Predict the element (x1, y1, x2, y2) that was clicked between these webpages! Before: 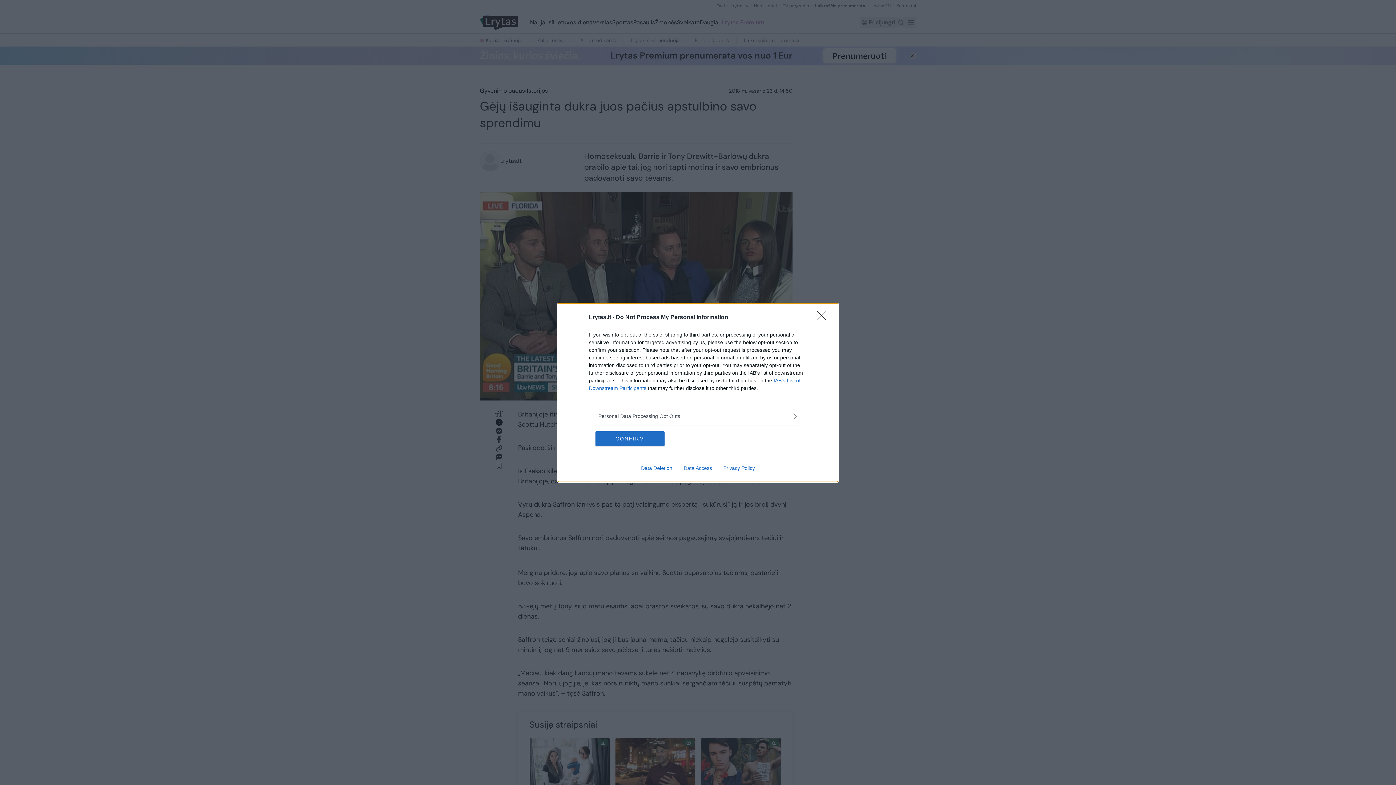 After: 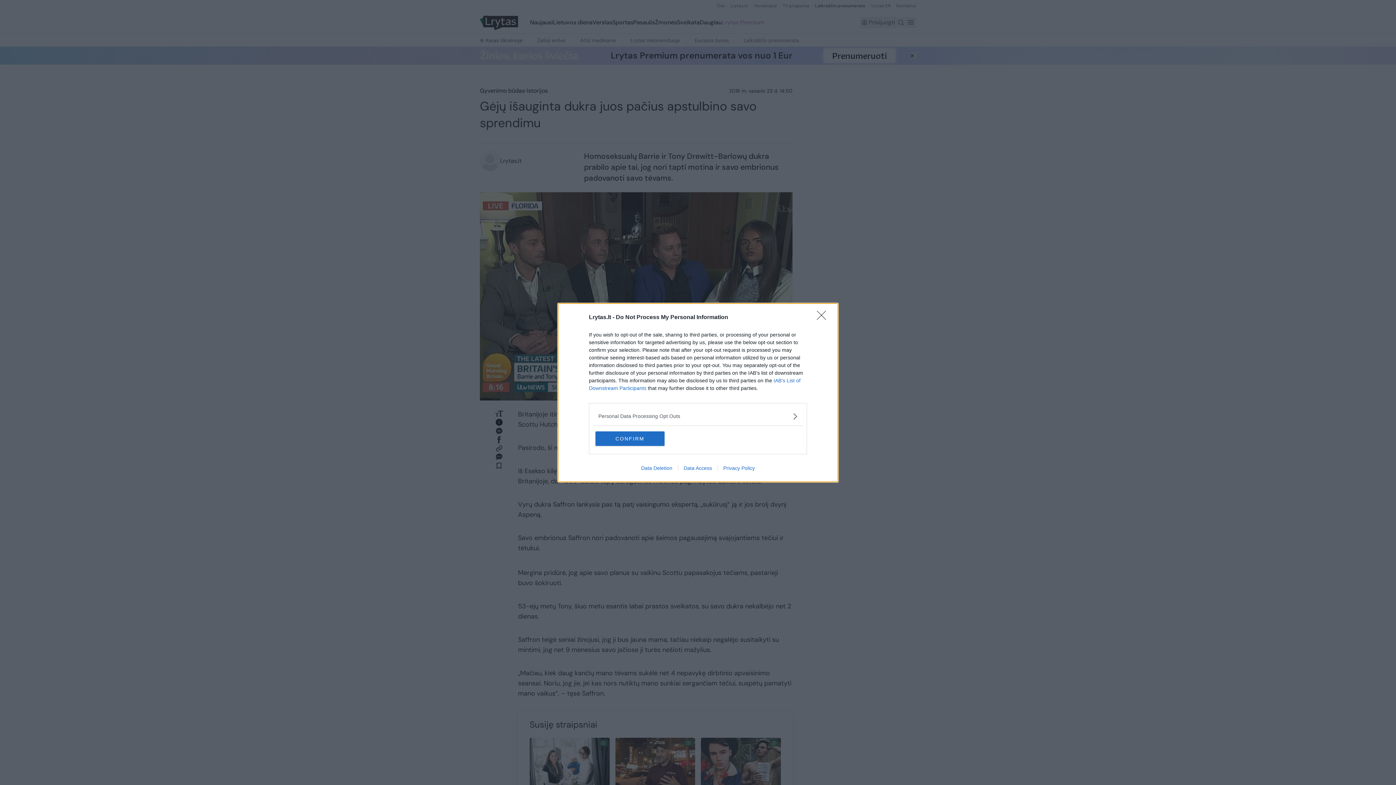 Action: label: Data Access bbox: (678, 465, 717, 471)